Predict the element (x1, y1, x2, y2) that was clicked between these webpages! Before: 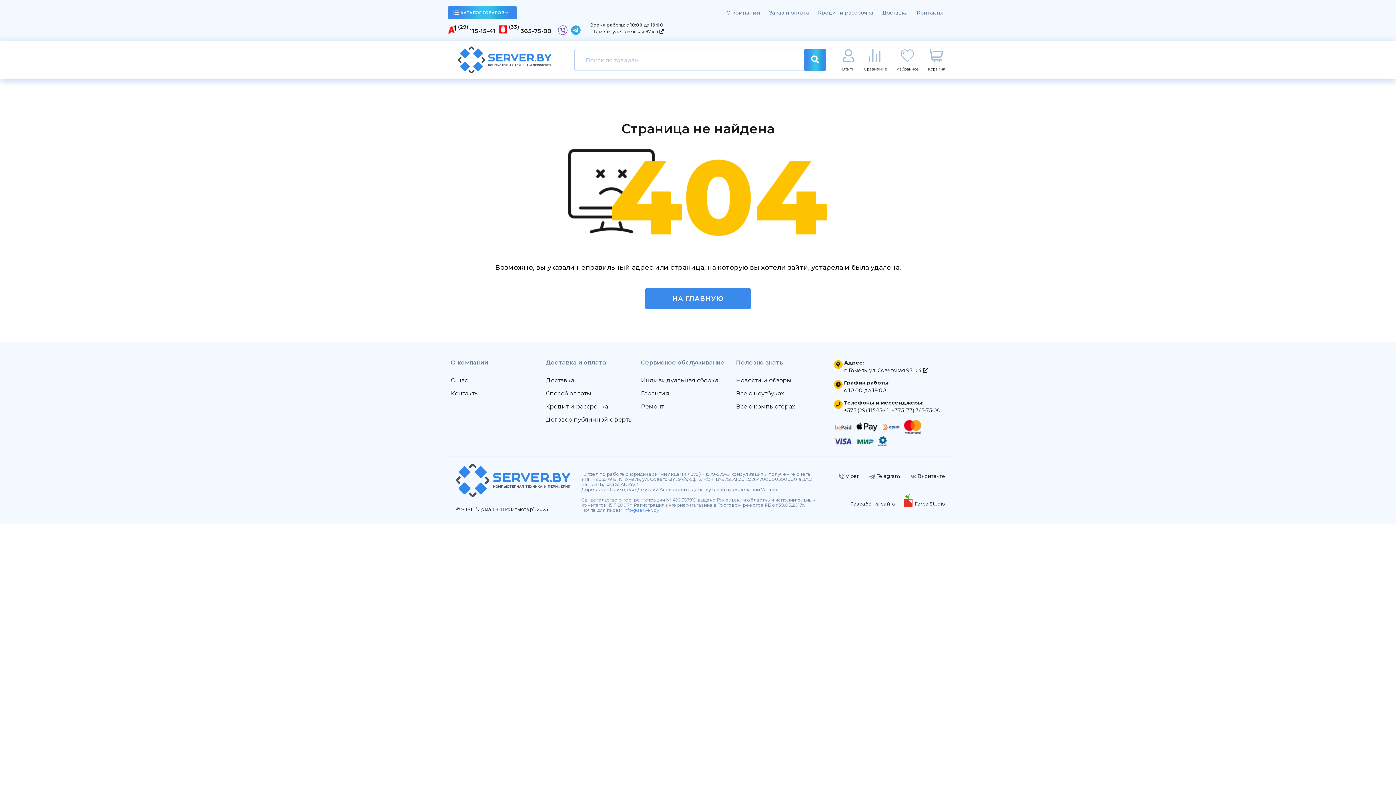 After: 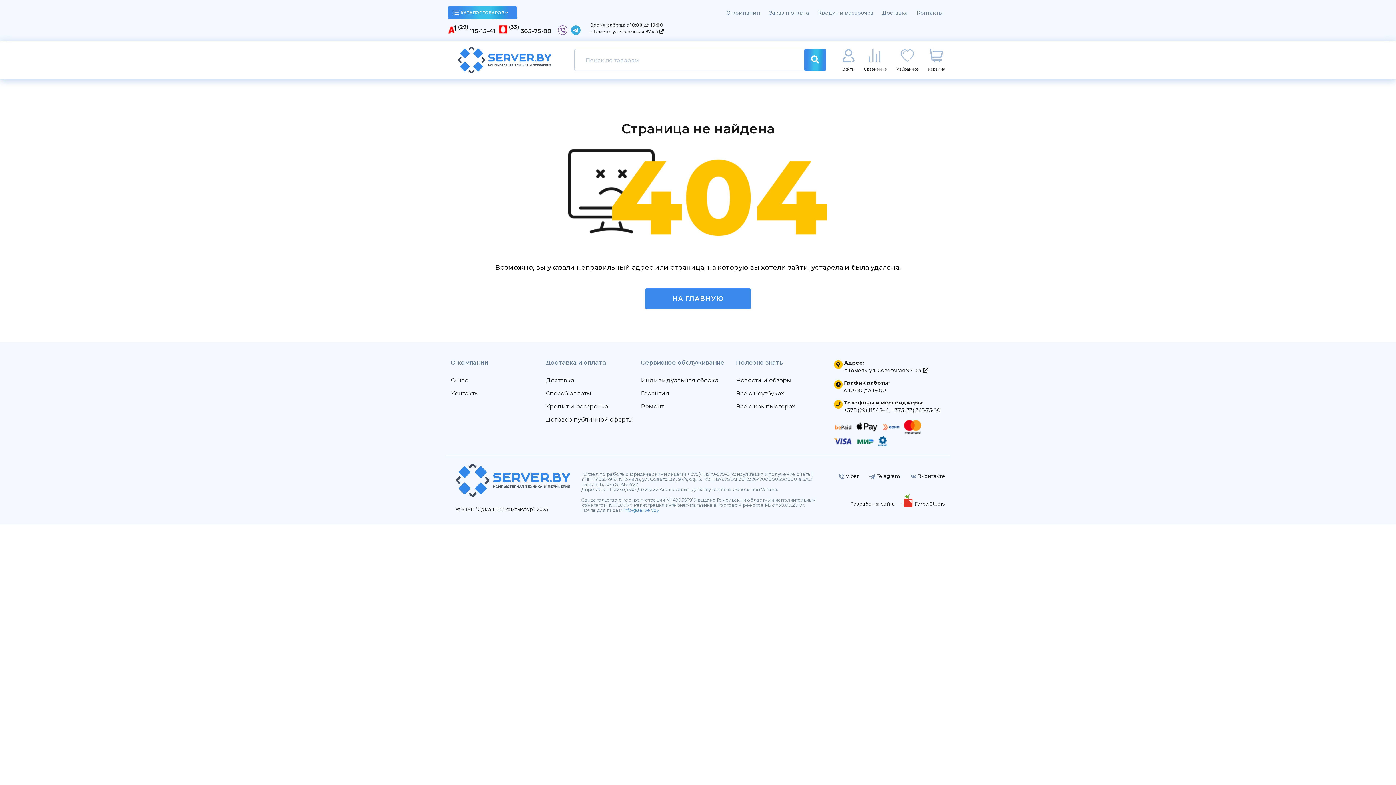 Action: bbox: (834, 424, 854, 432)